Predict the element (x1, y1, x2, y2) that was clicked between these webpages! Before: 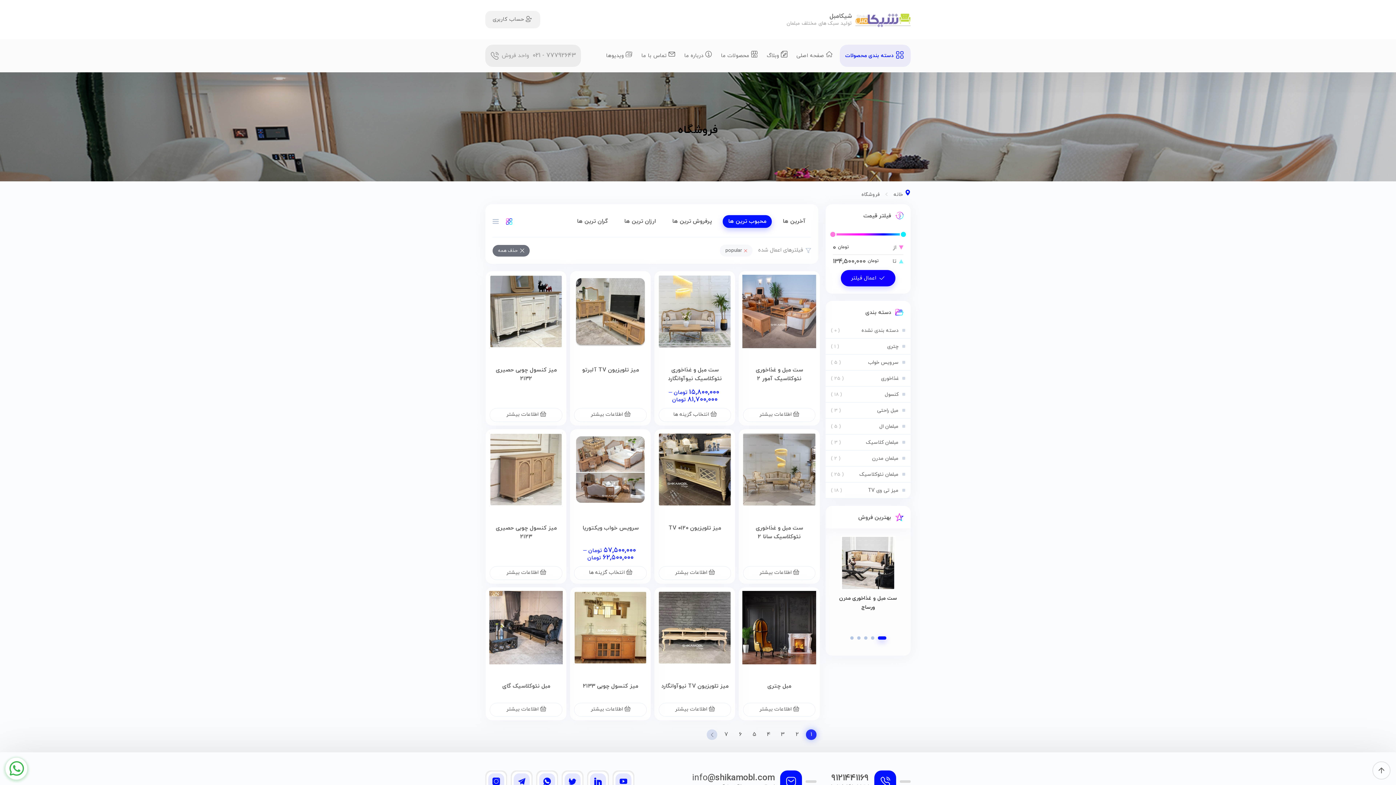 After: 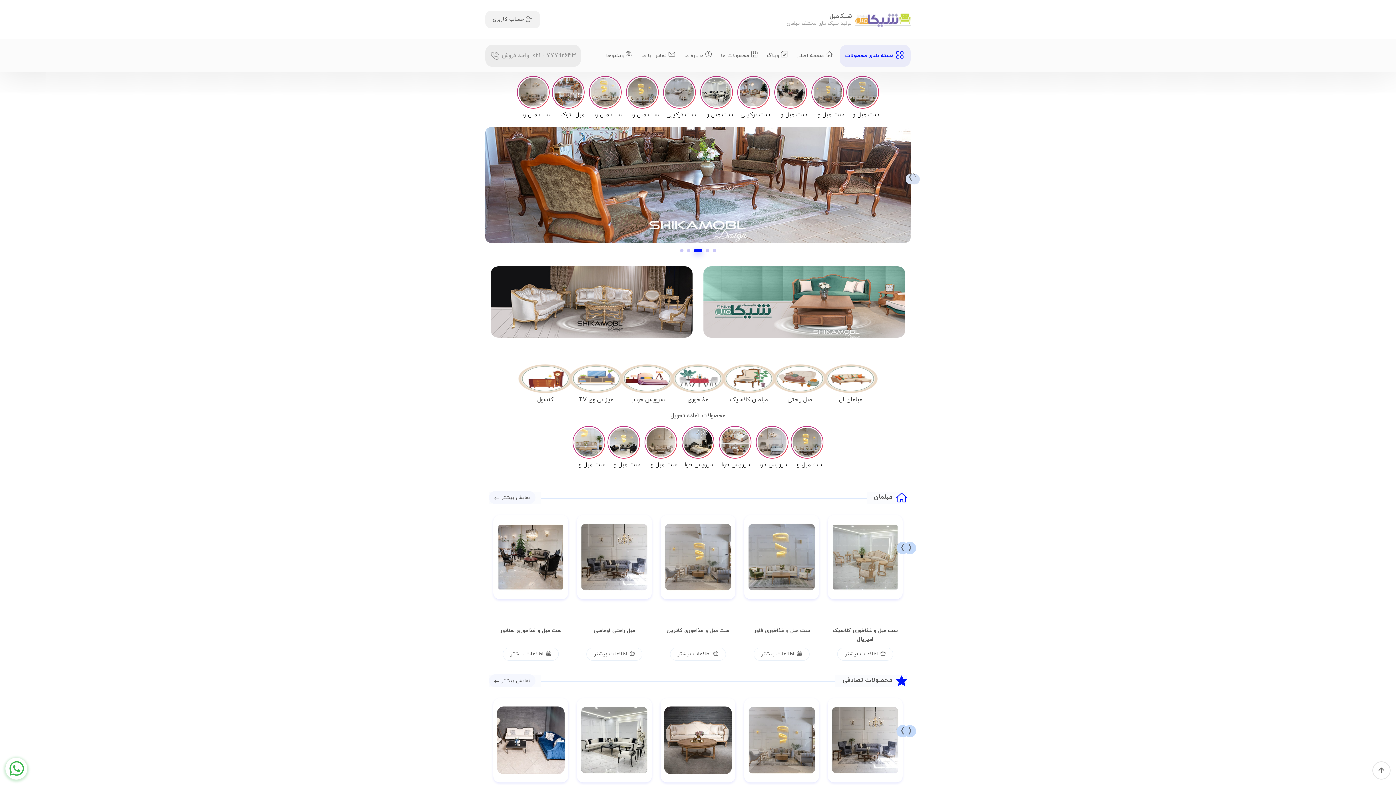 Action: label: شیکامبل
تولید سبک های مختلف مبلمان bbox: (786, 12, 910, 27)